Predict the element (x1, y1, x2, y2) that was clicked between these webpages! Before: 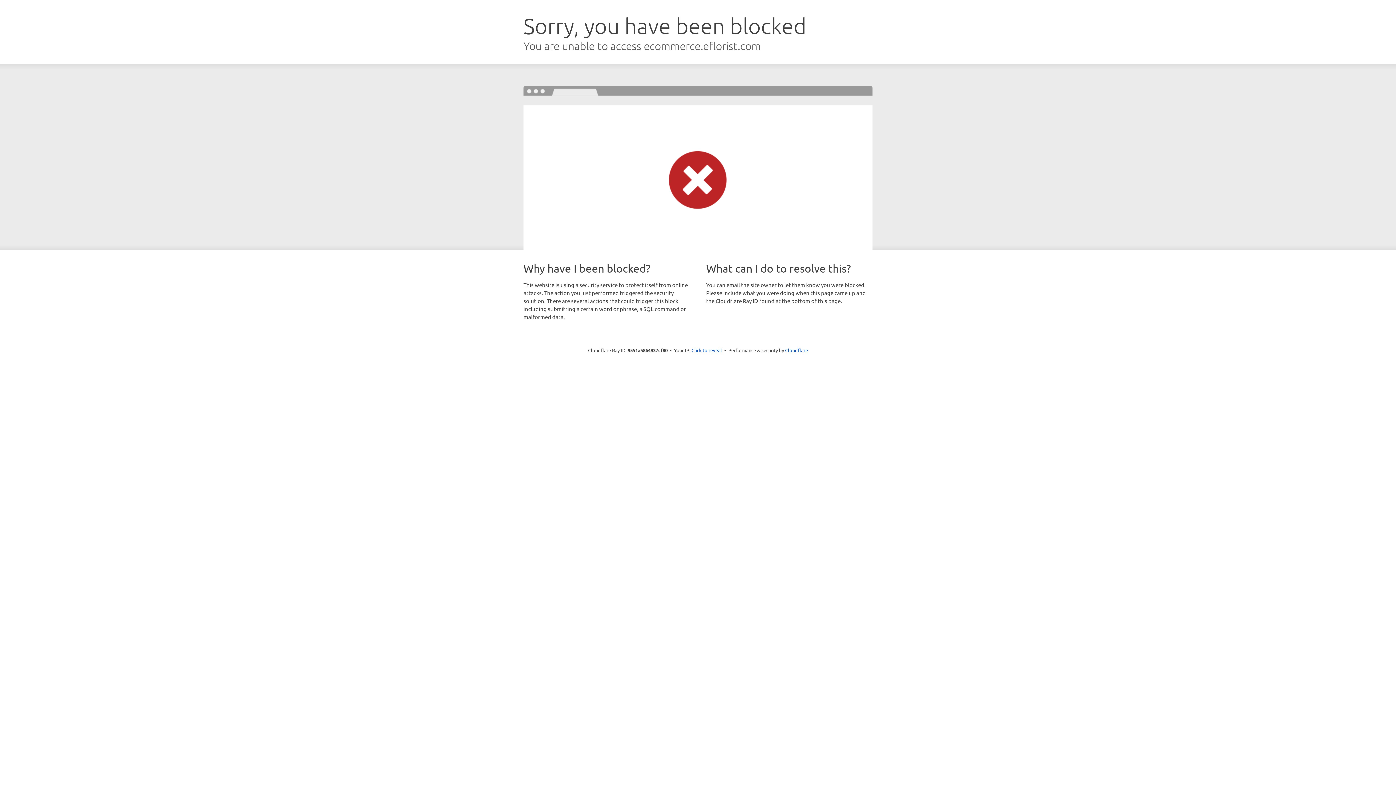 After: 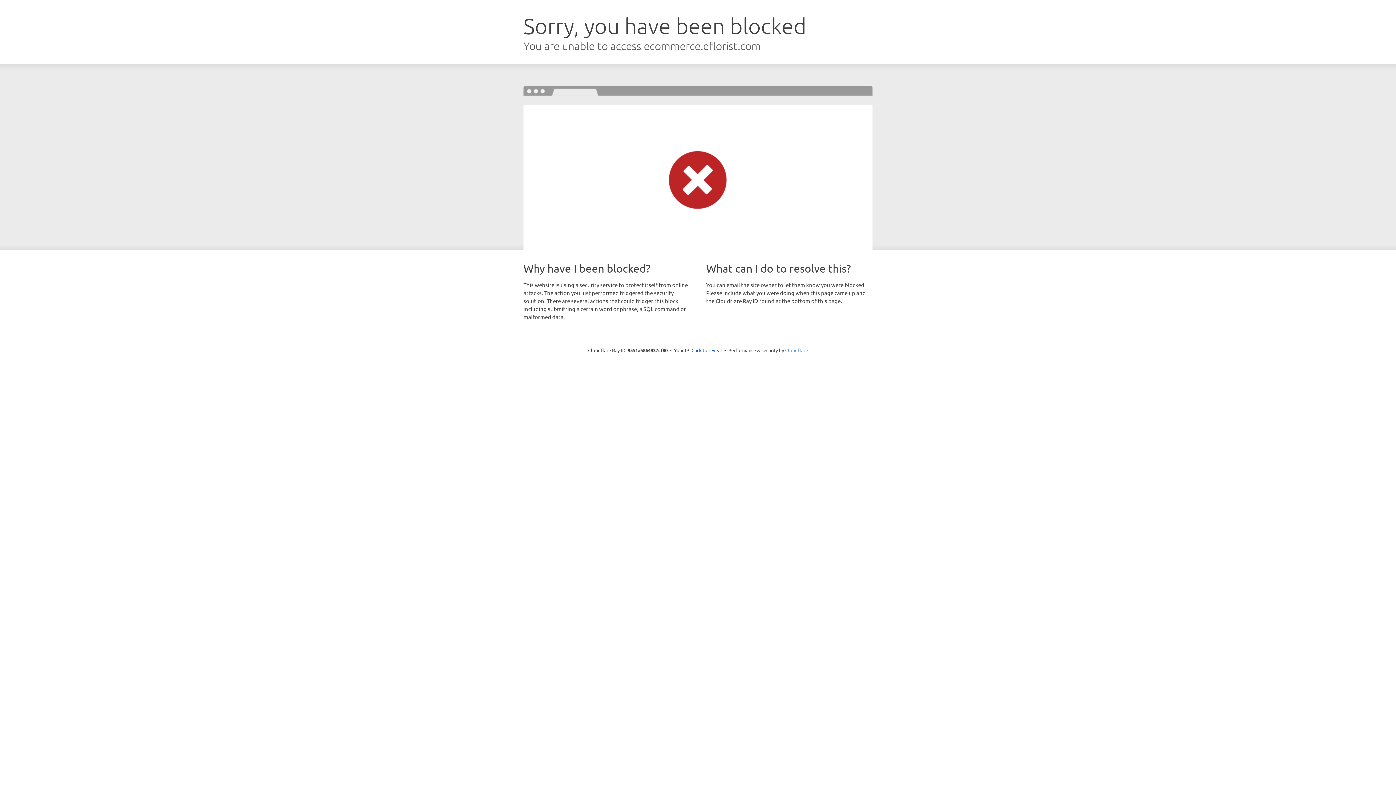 Action: bbox: (785, 347, 808, 353) label: Cloudflare